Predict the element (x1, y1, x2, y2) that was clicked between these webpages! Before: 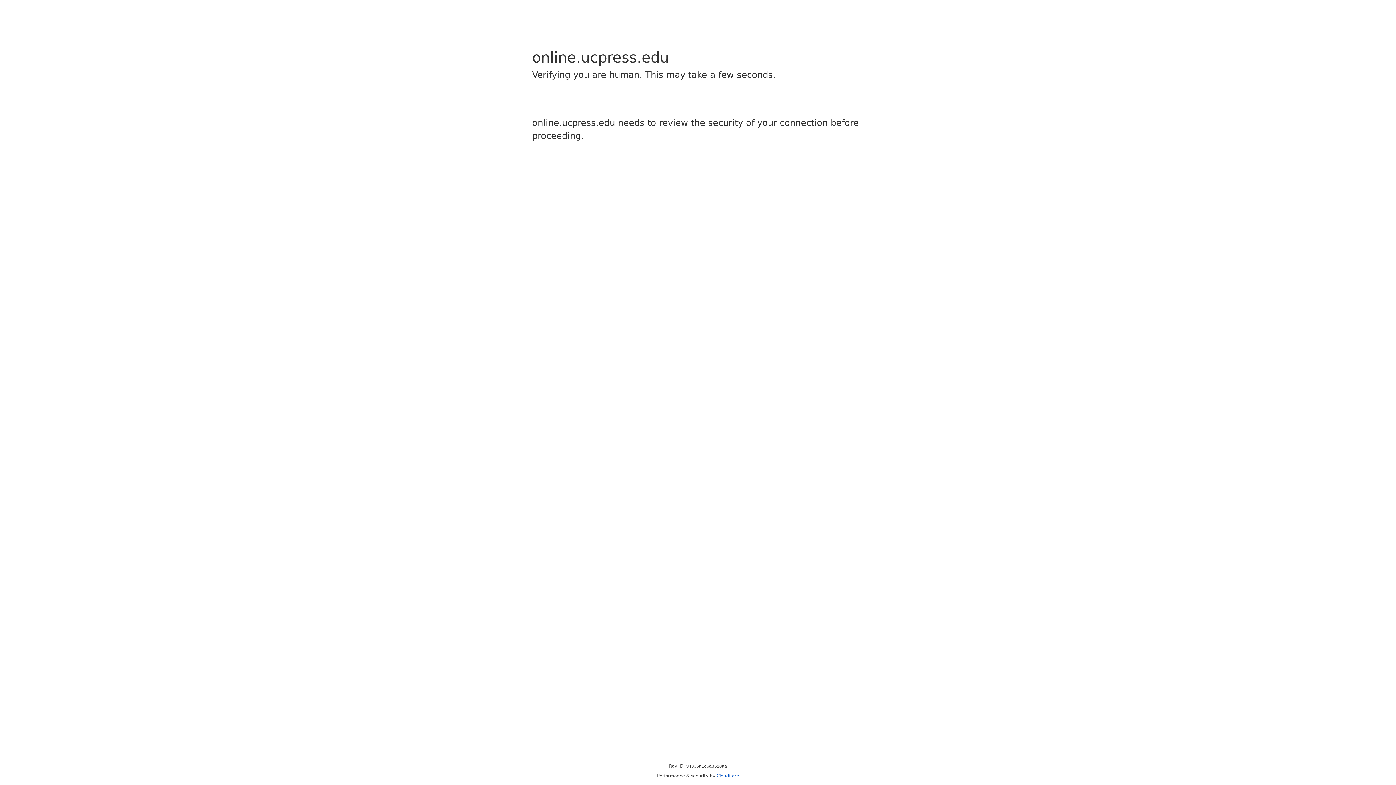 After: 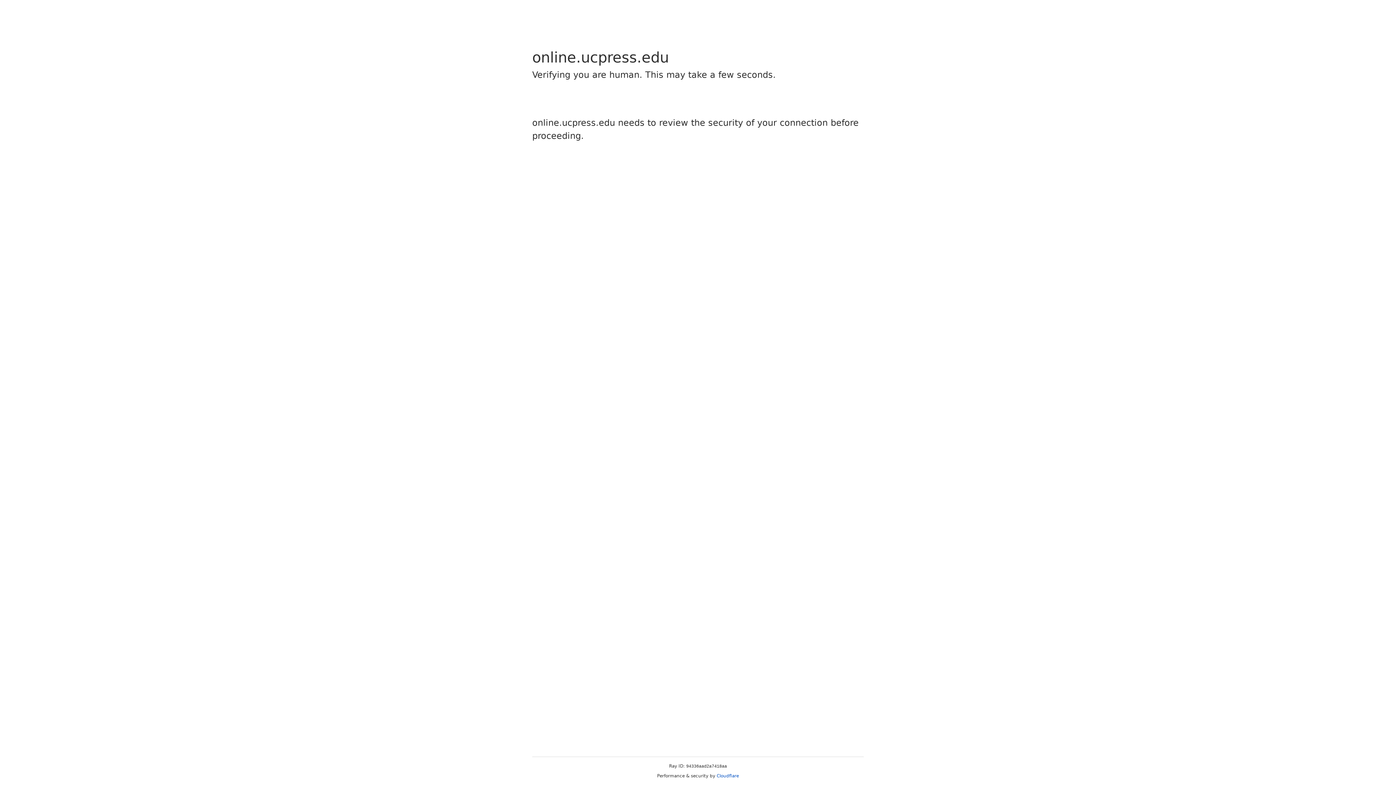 Action: bbox: (716, 773, 739, 778) label: Cloudflare